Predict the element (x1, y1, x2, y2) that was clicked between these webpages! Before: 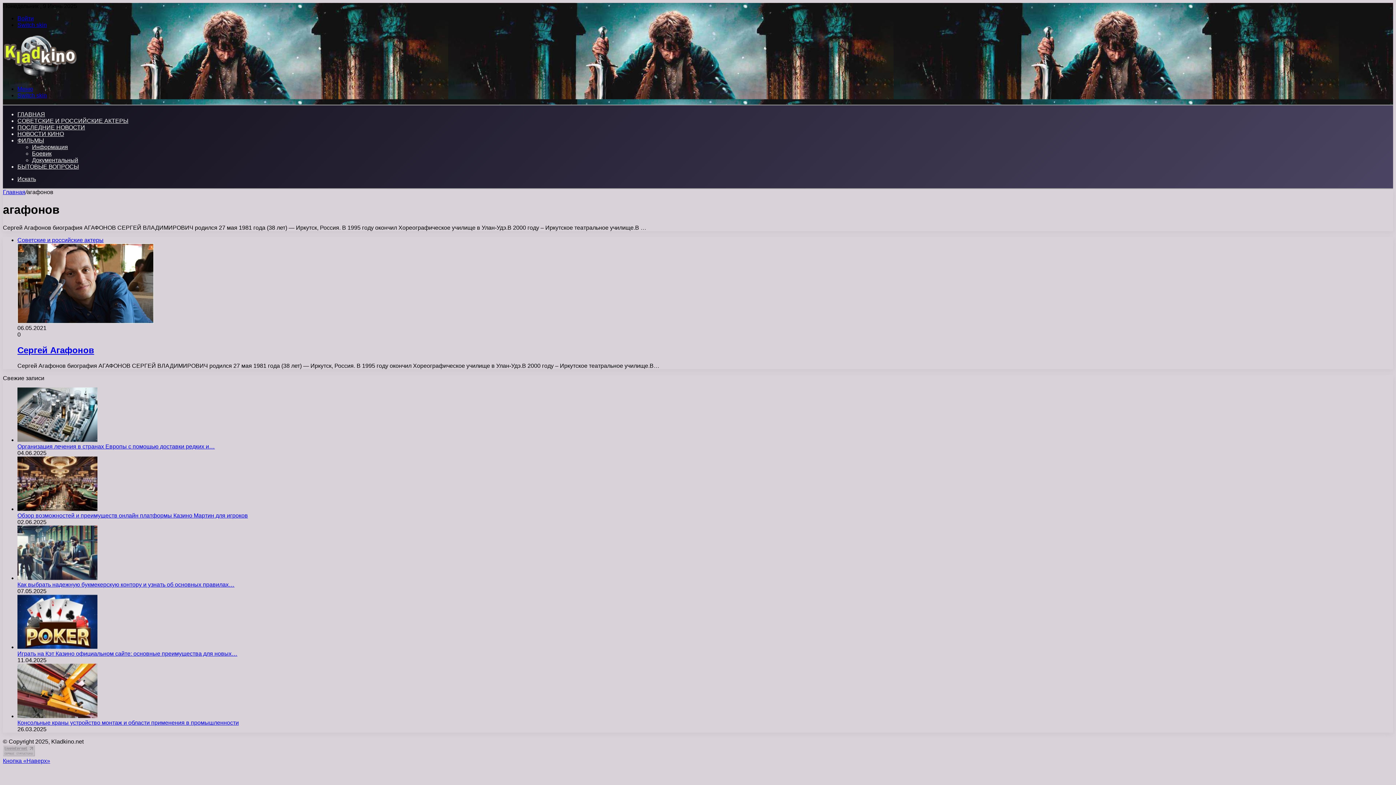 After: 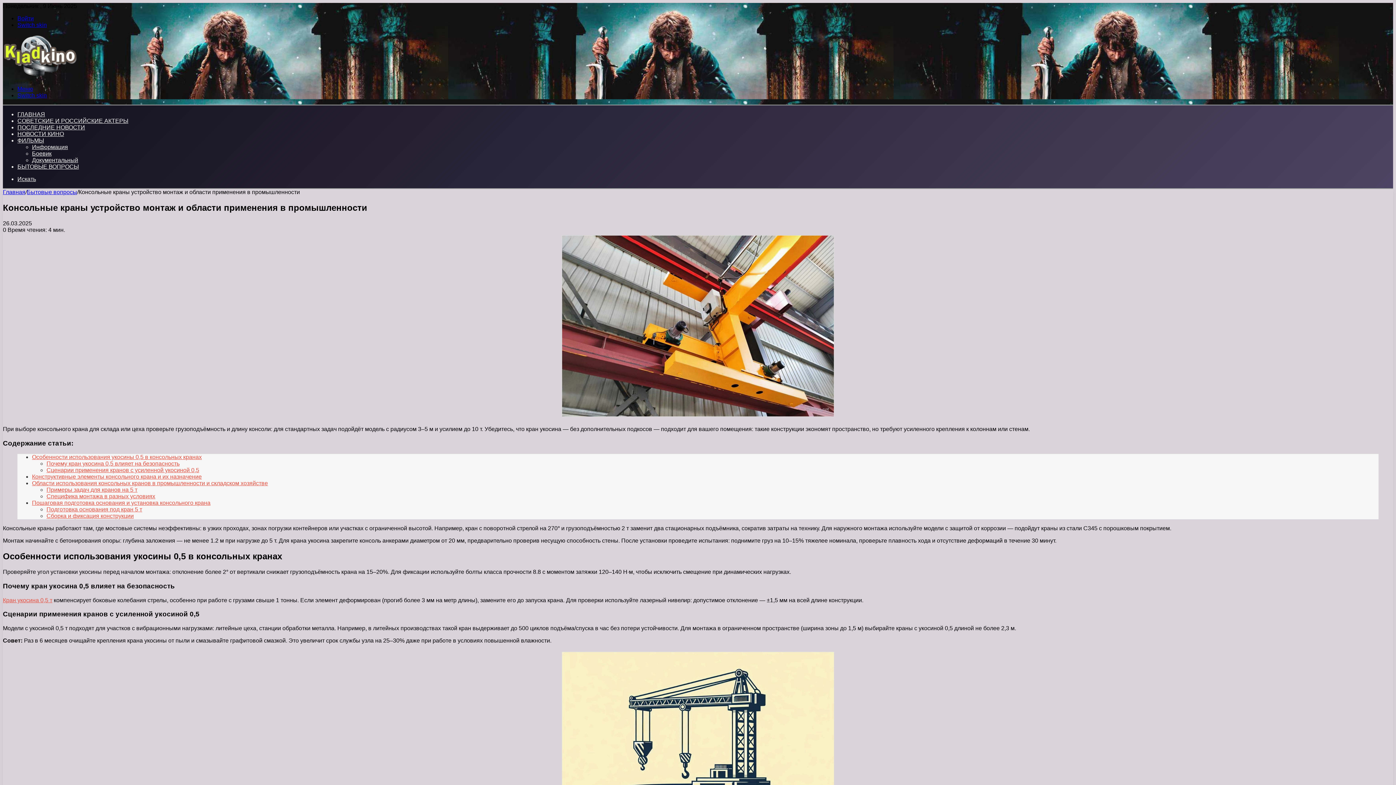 Action: label: Консольные краны устройство монтаж и области применения в промышленности bbox: (17, 719, 238, 726)